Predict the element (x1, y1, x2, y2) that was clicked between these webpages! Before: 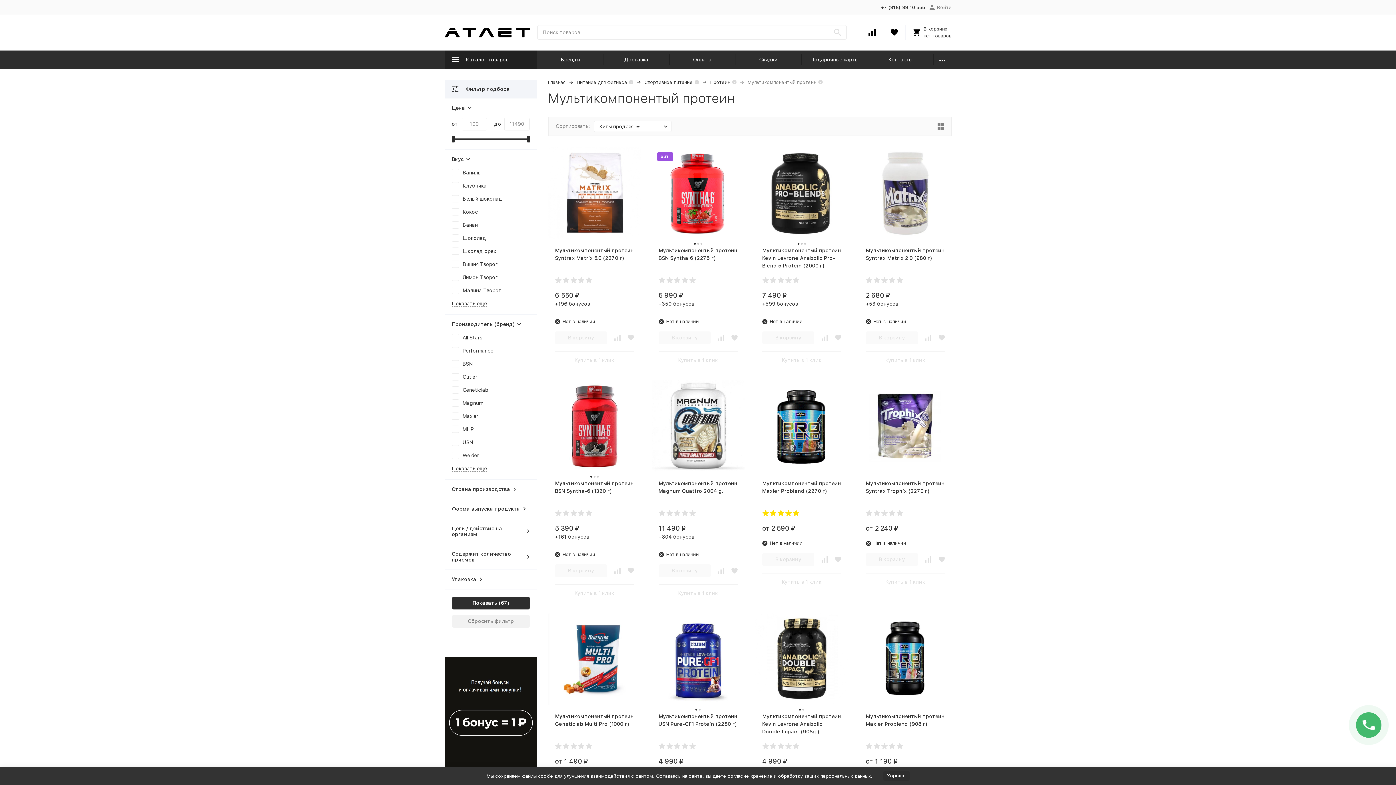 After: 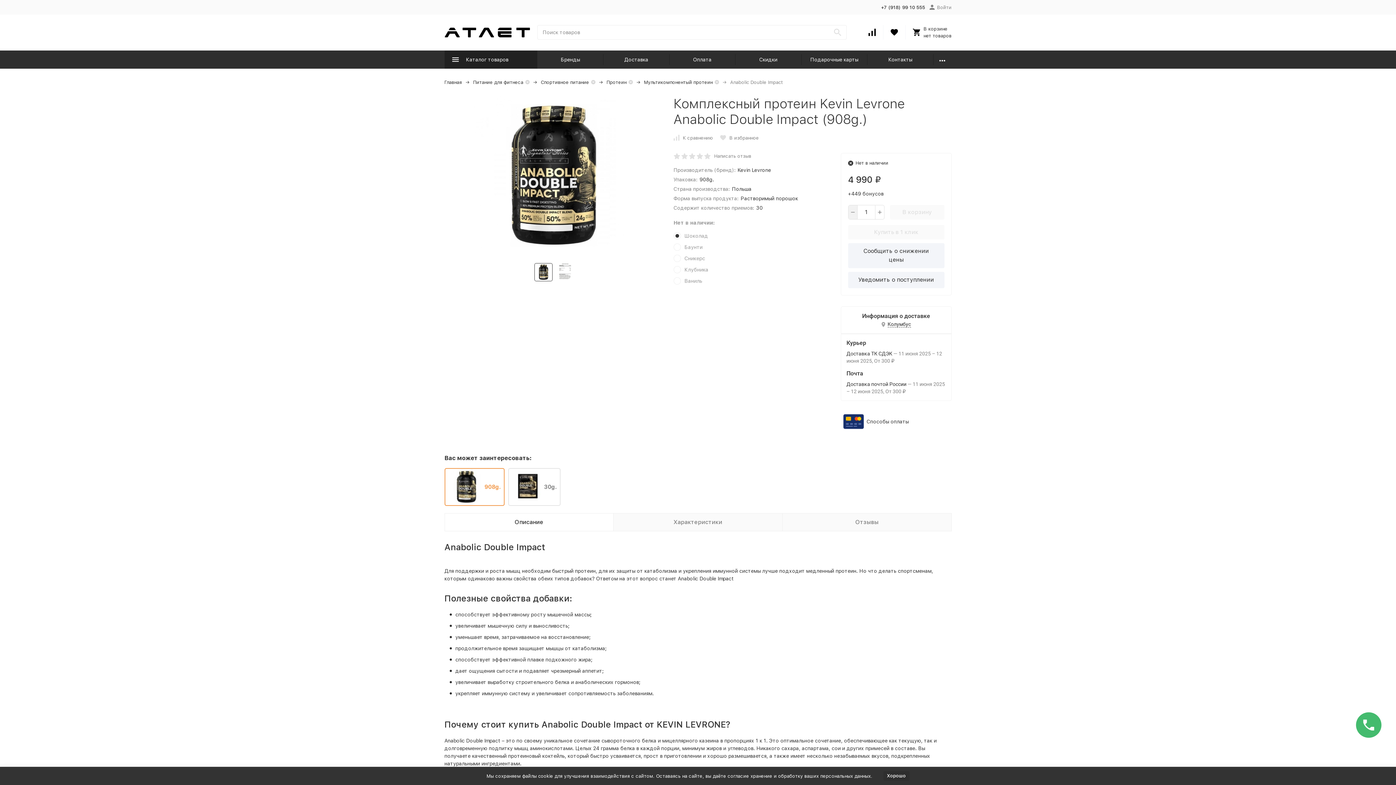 Action: bbox: (755, 613, 848, 705)